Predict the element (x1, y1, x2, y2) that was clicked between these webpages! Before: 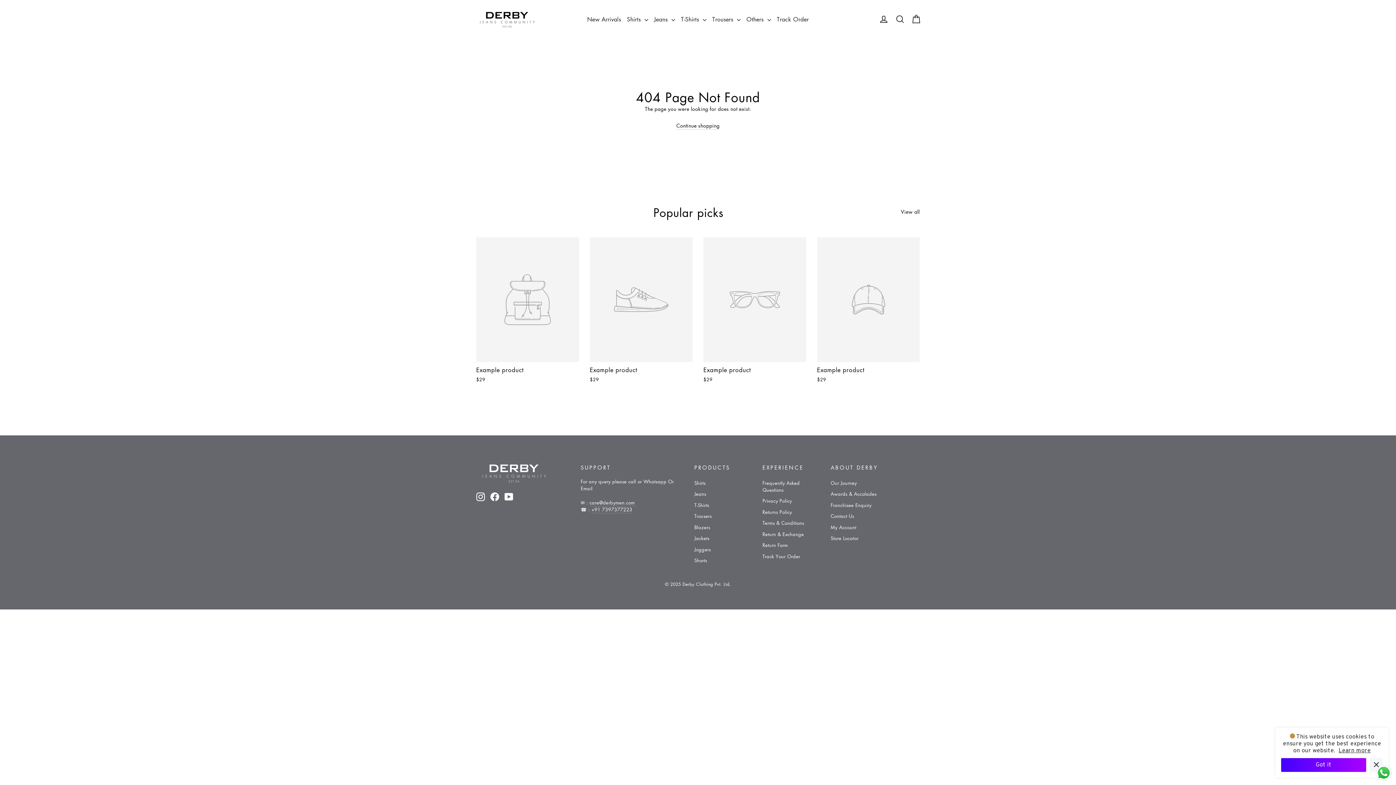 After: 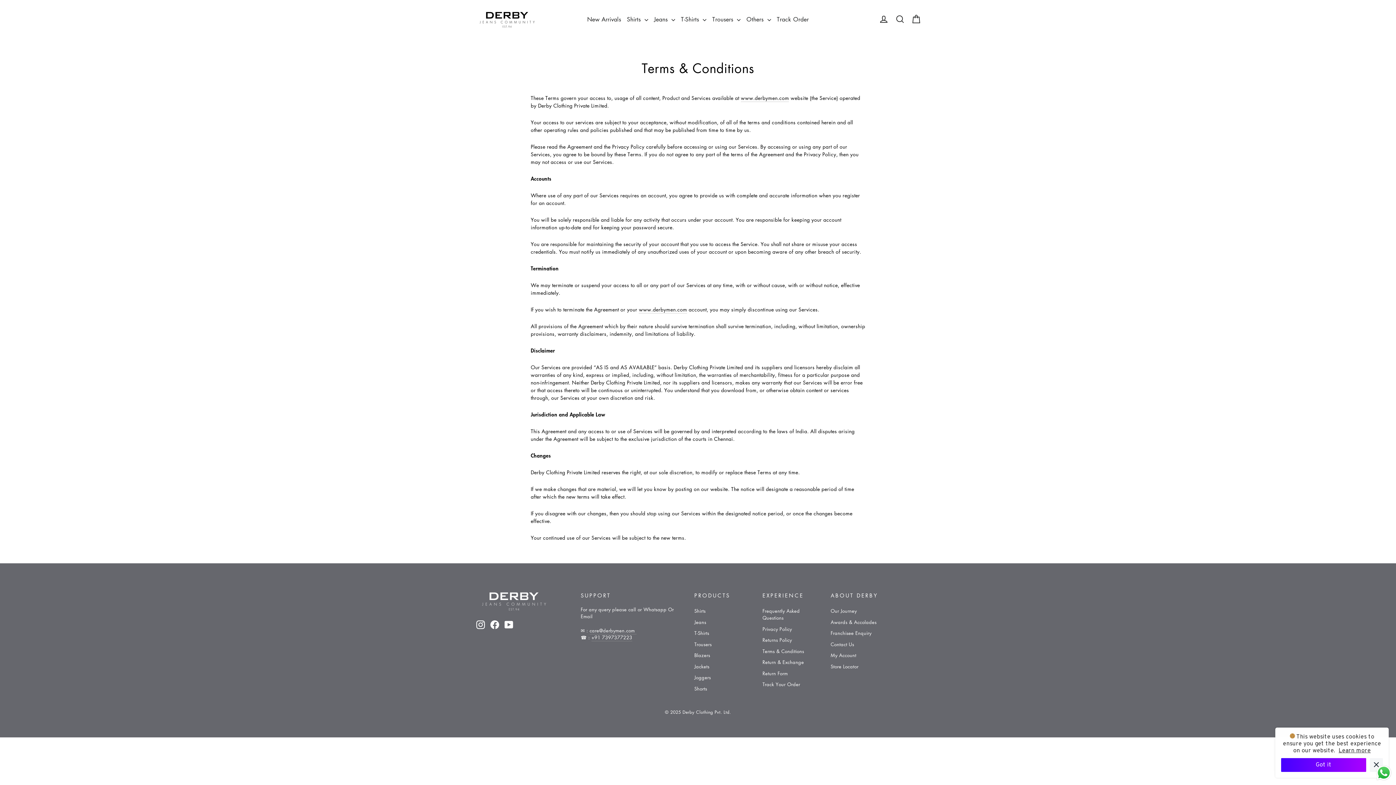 Action: bbox: (762, 518, 820, 528) label: Terms & Conditions